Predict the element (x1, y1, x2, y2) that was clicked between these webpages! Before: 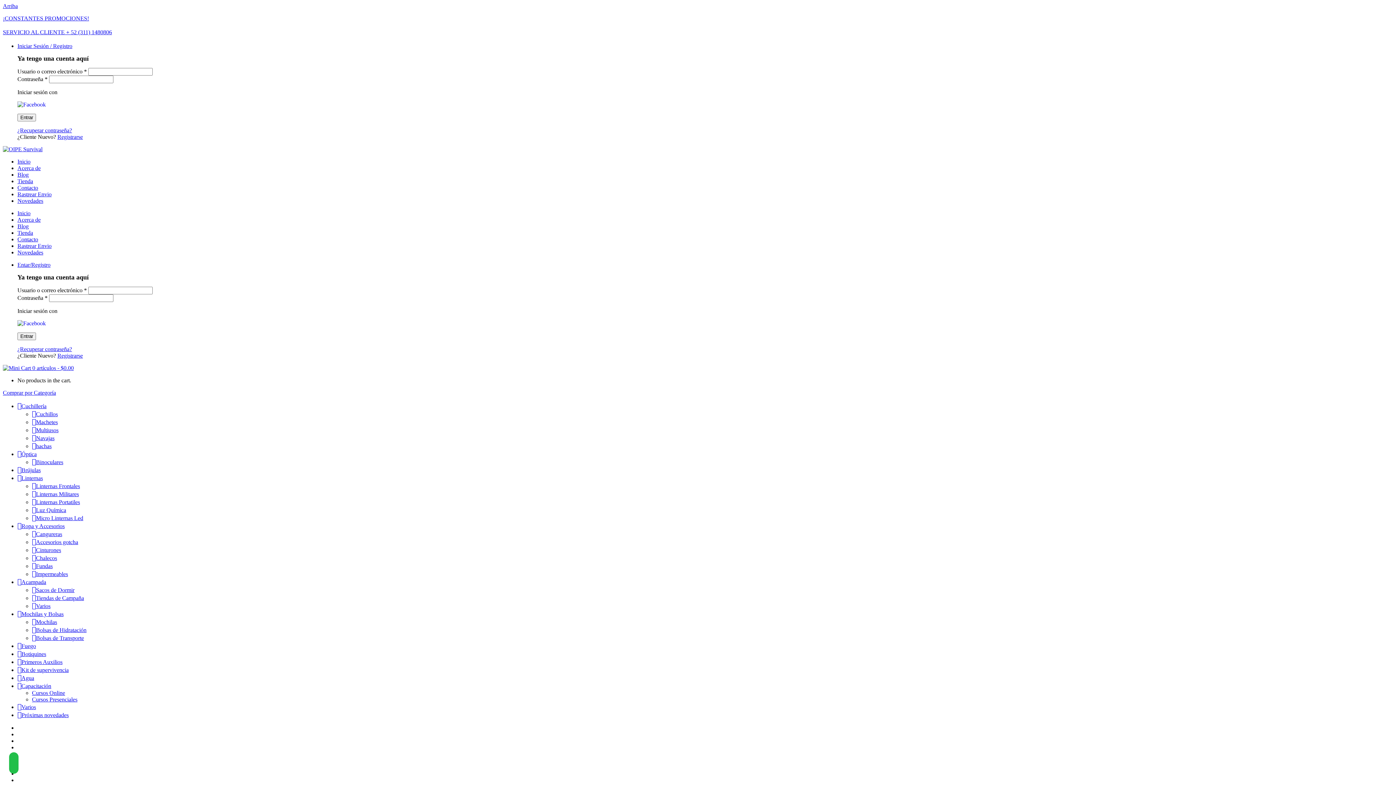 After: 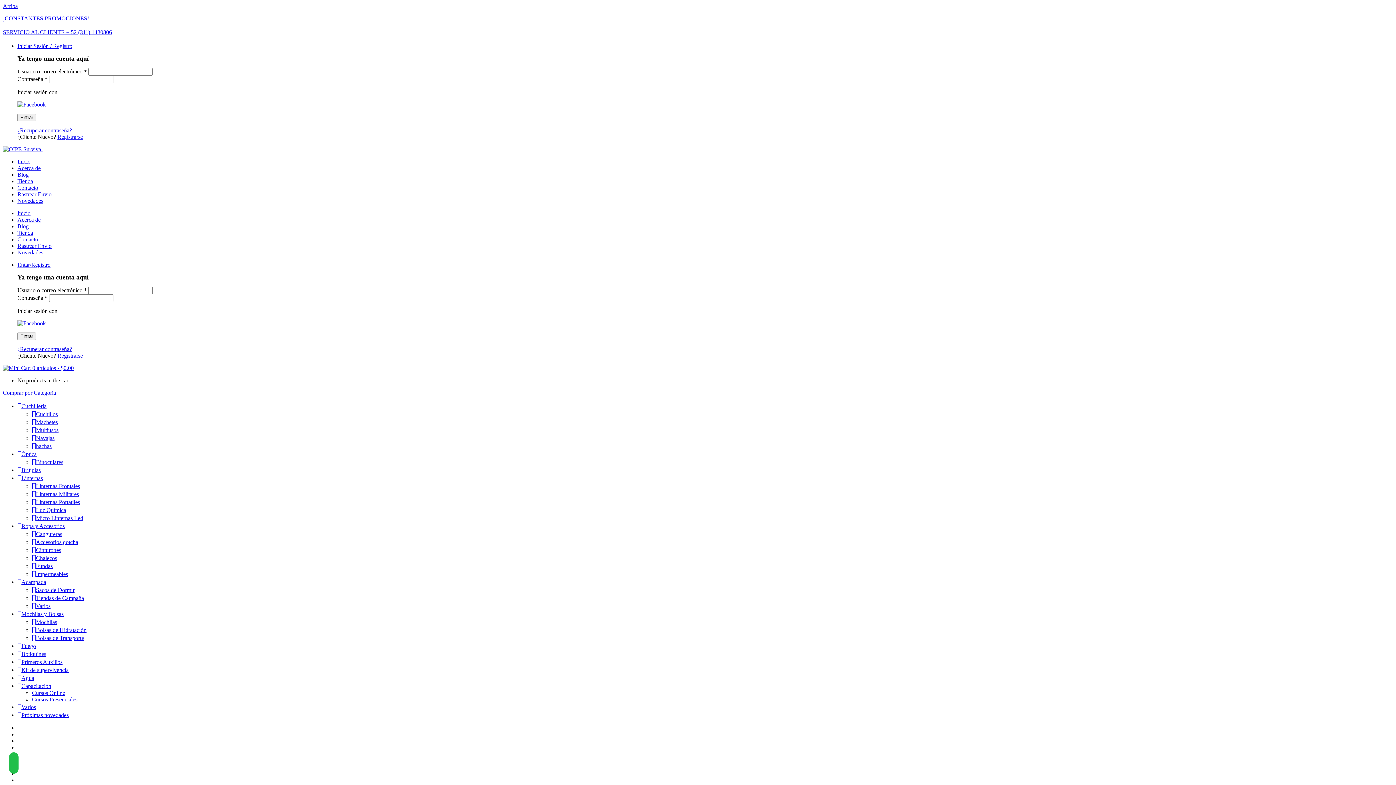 Action: bbox: (17, 229, 33, 235) label: Tienda